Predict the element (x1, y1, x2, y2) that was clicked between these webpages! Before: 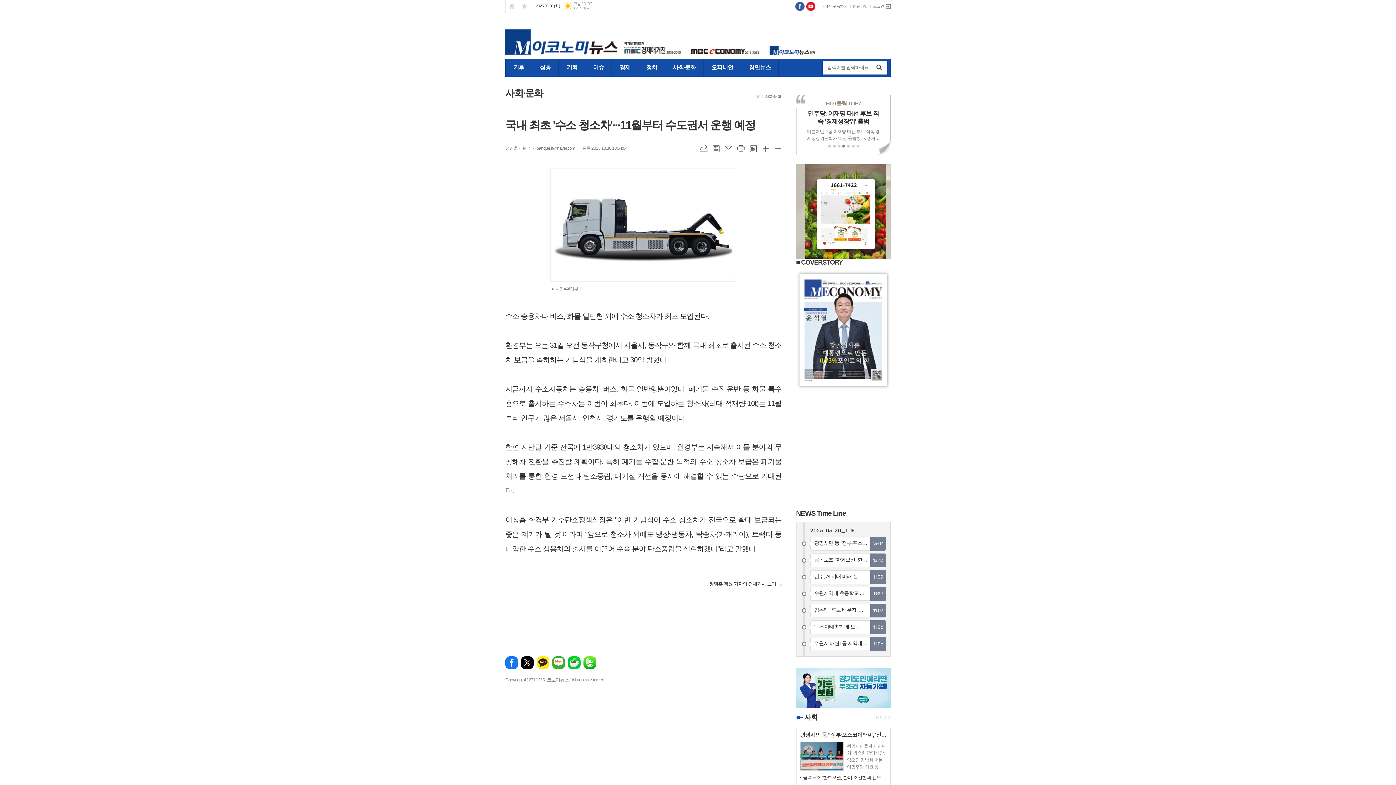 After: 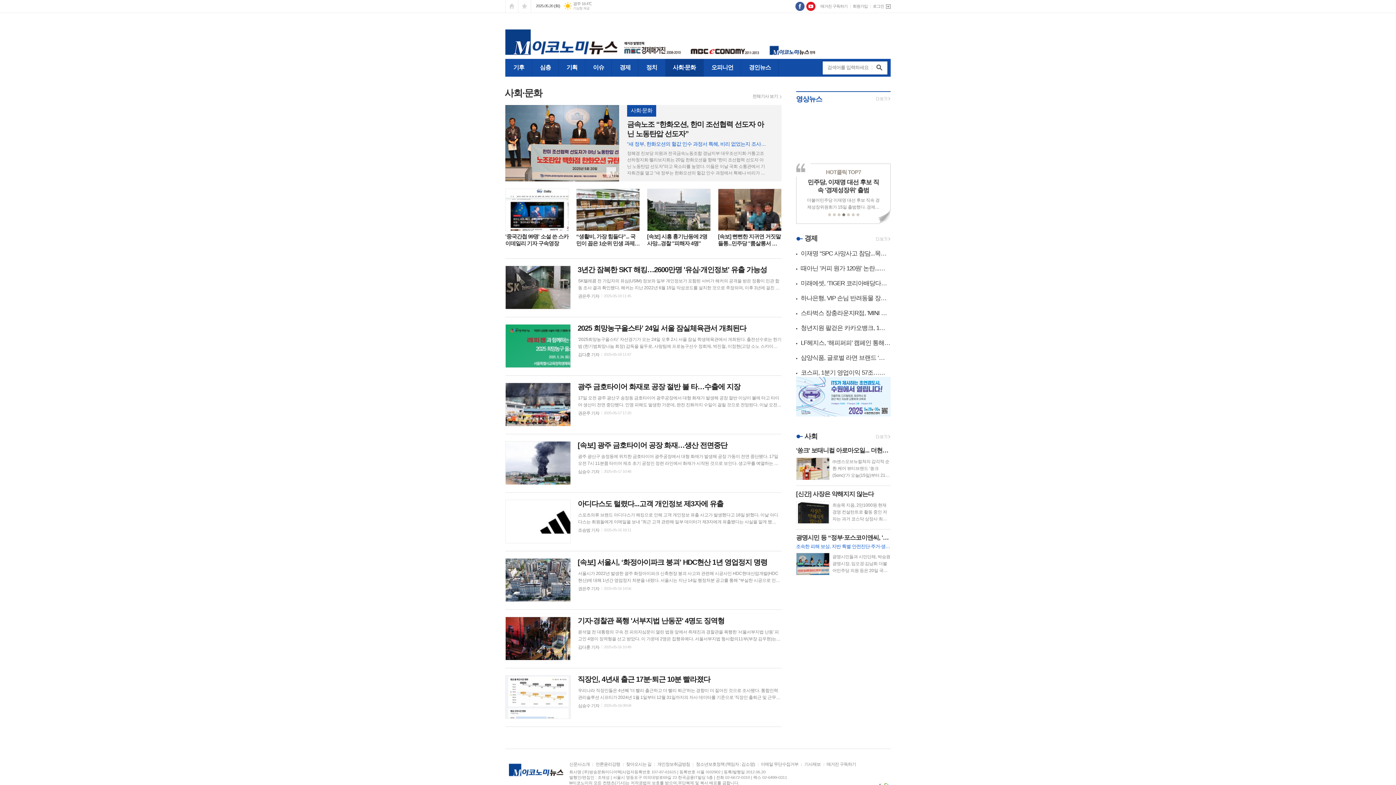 Action: label: 목록 bbox: (712, 145, 719, 152)